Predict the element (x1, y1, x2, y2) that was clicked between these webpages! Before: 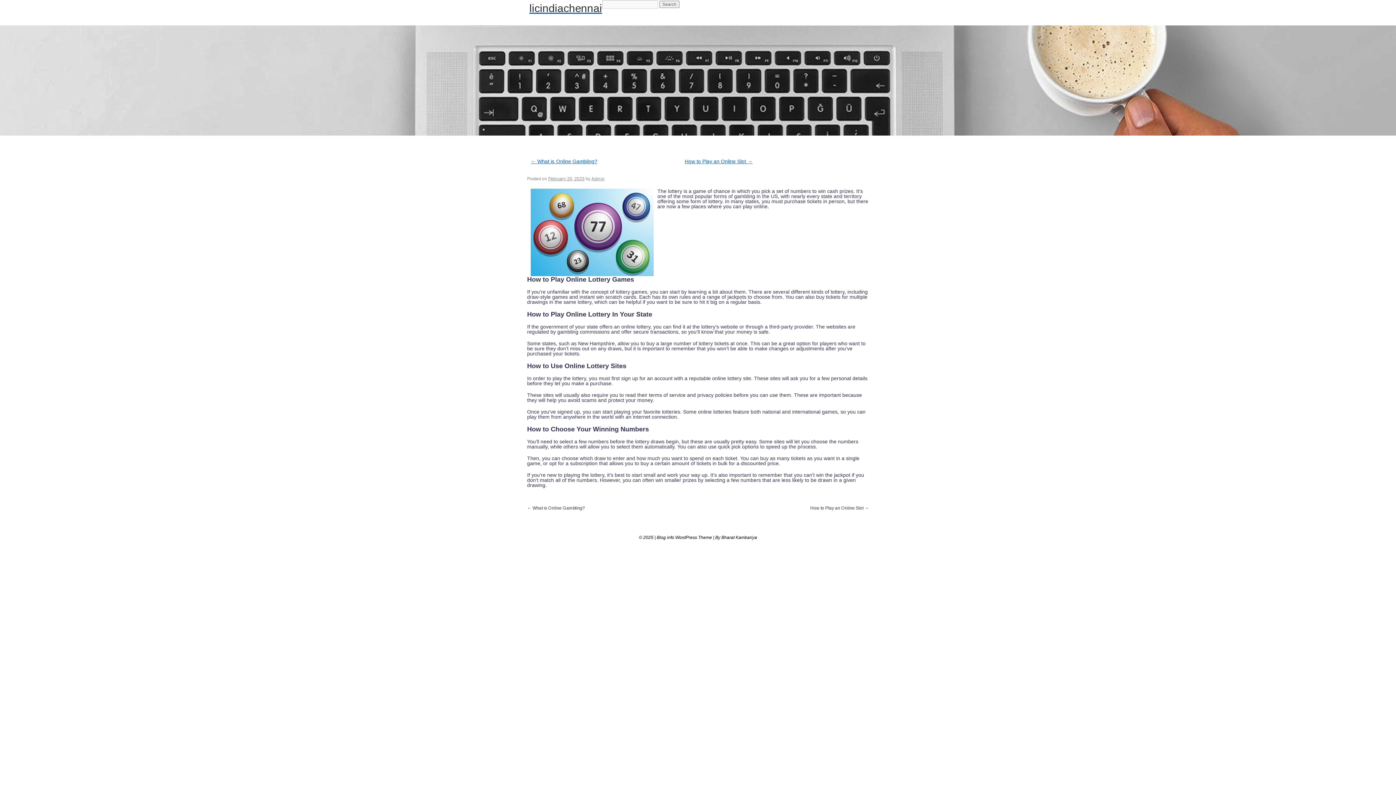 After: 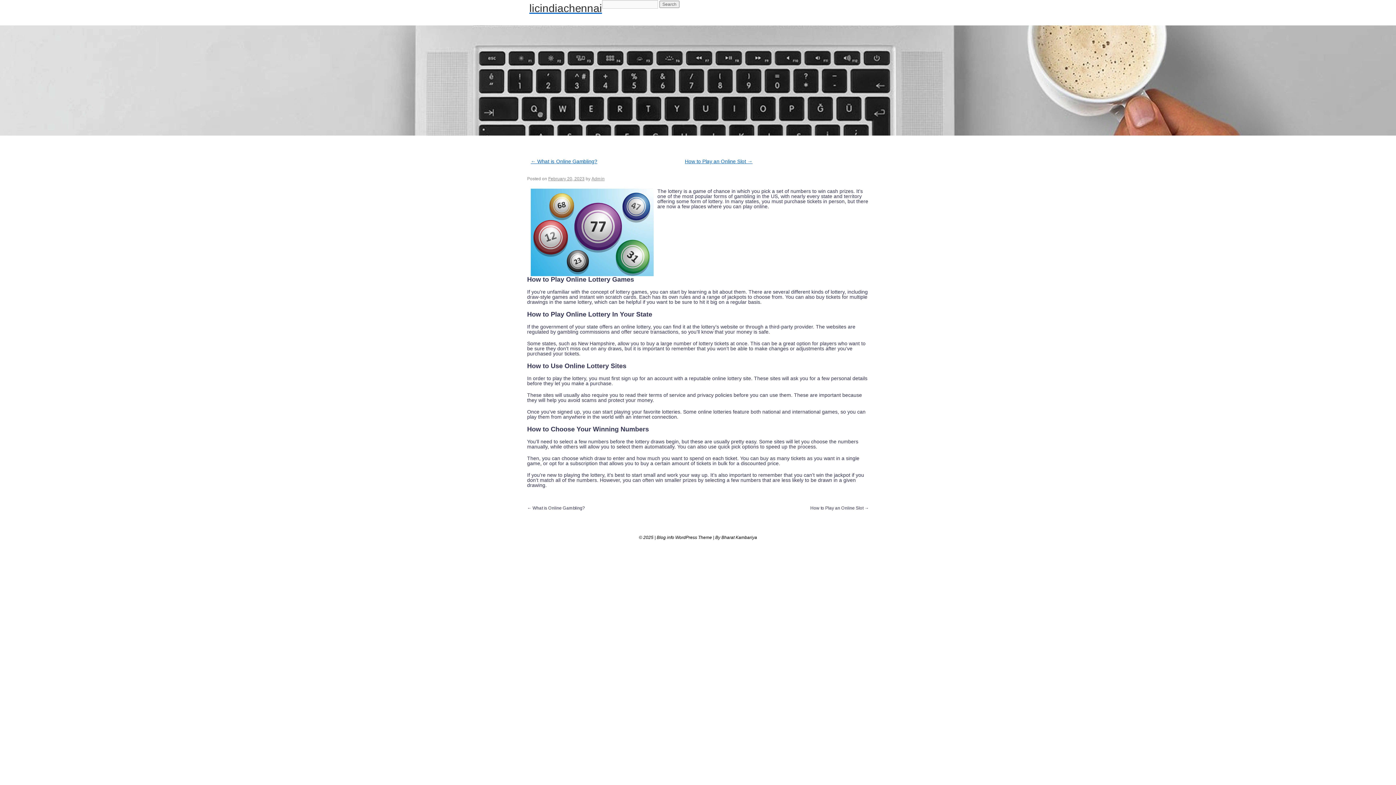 Action: bbox: (548, 176, 584, 181) label: February 20, 2023